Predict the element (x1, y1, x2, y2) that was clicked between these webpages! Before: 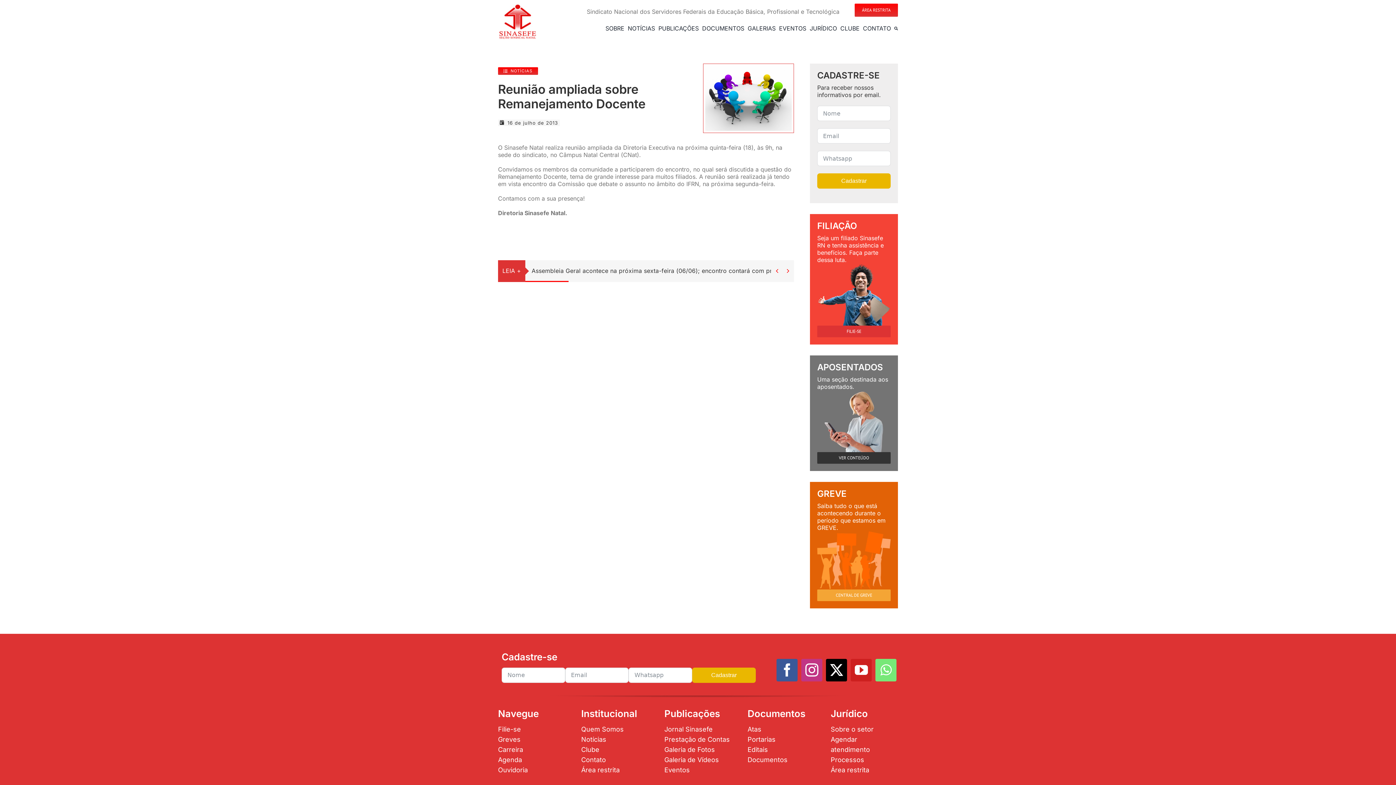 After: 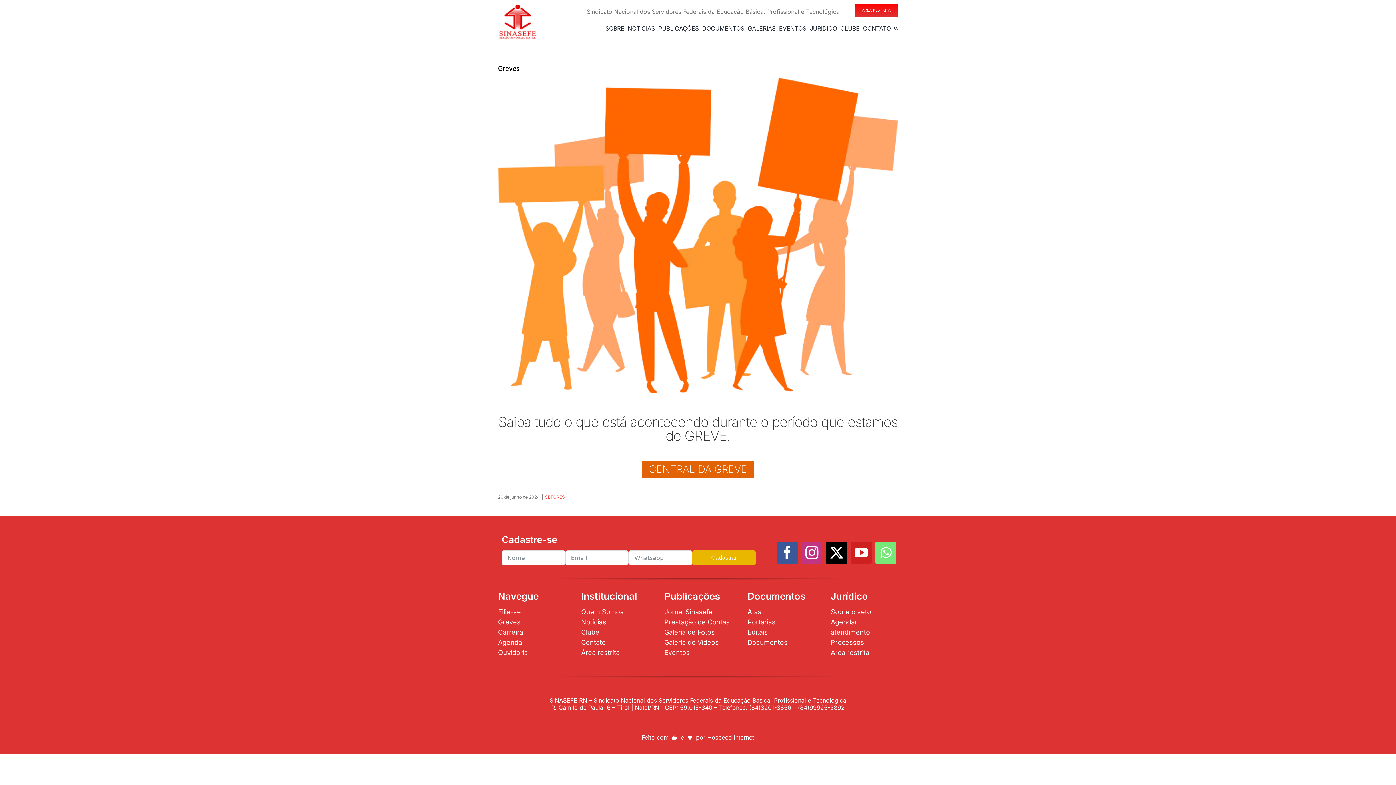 Action: label: CENTRAL DE GREVE bbox: (817, 589, 890, 601)